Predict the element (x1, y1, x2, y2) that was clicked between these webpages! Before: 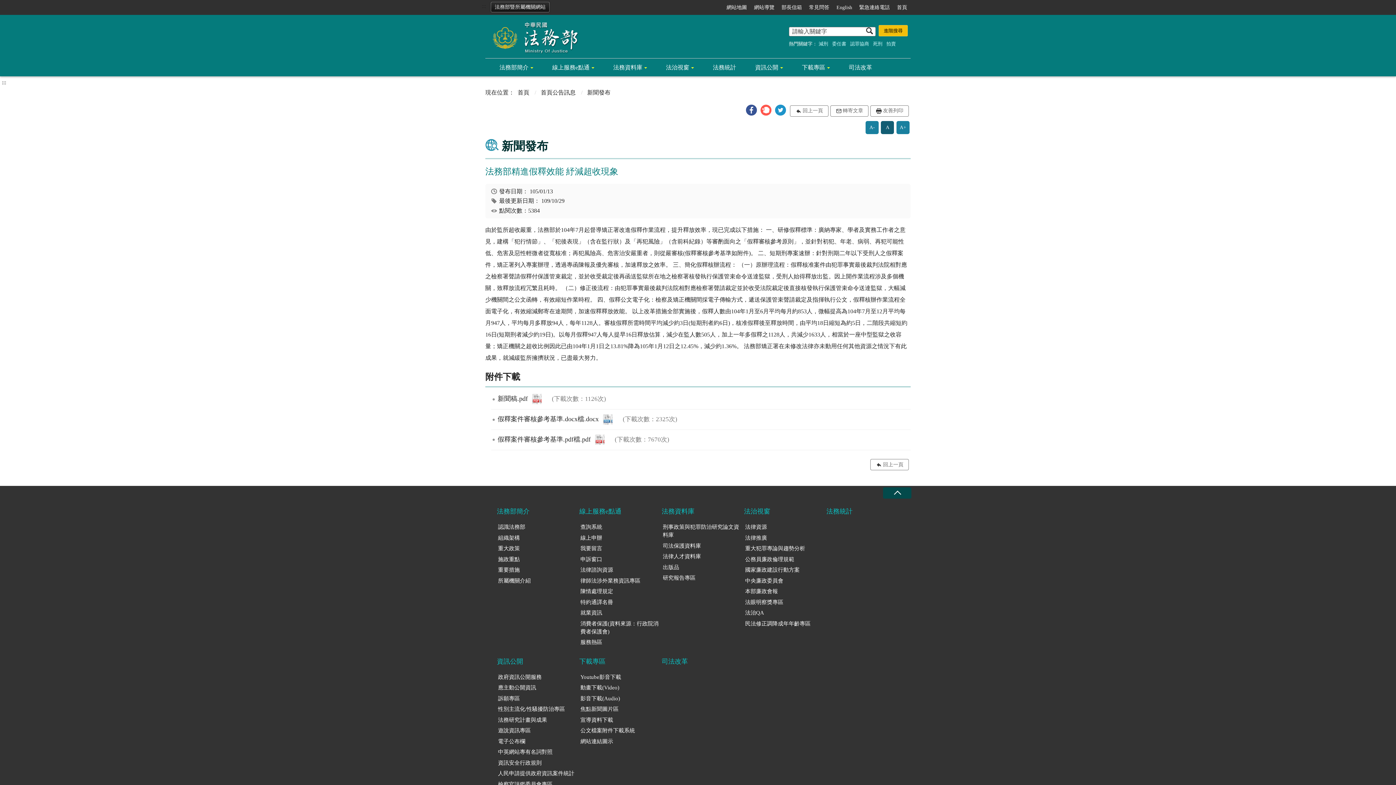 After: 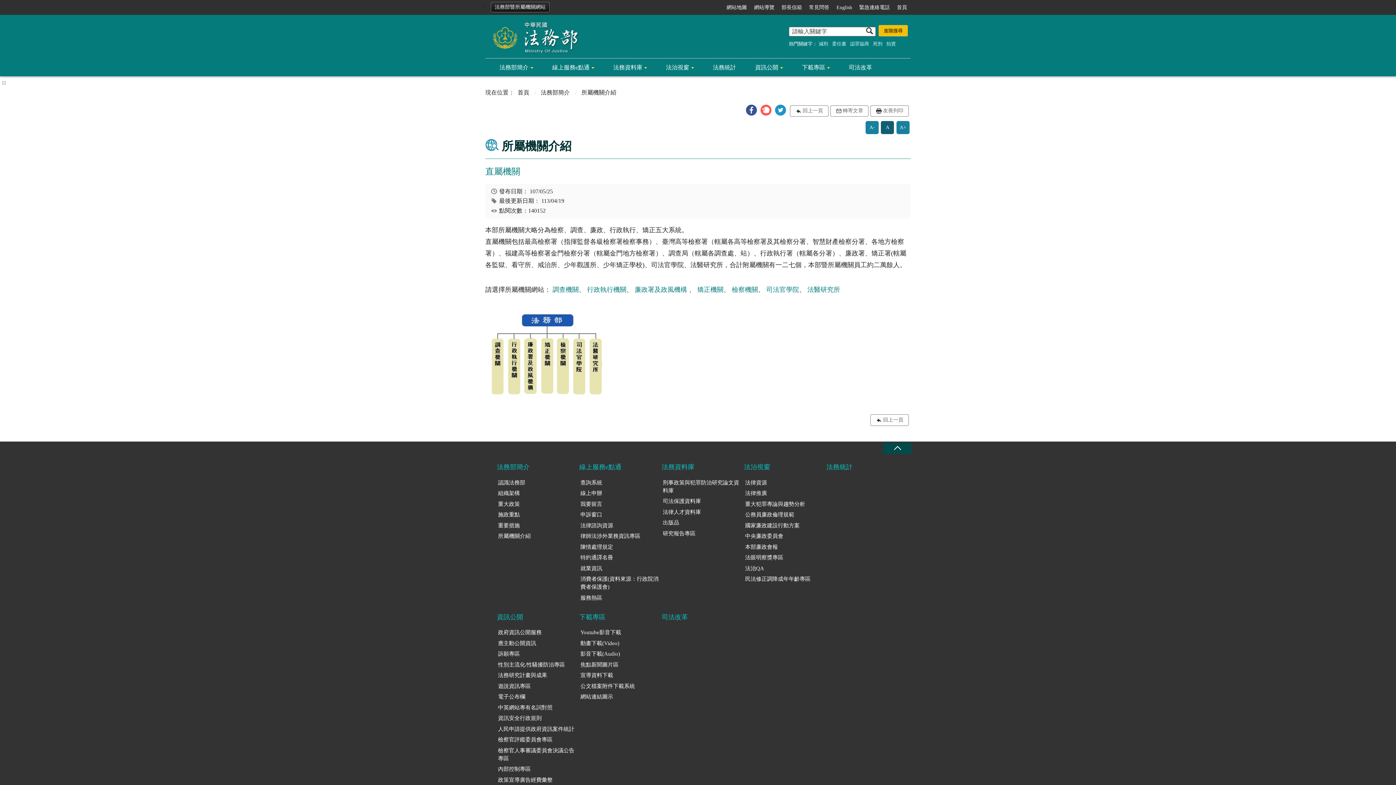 Action: label: 所屬機關介紹 bbox: (497, 575, 579, 586)